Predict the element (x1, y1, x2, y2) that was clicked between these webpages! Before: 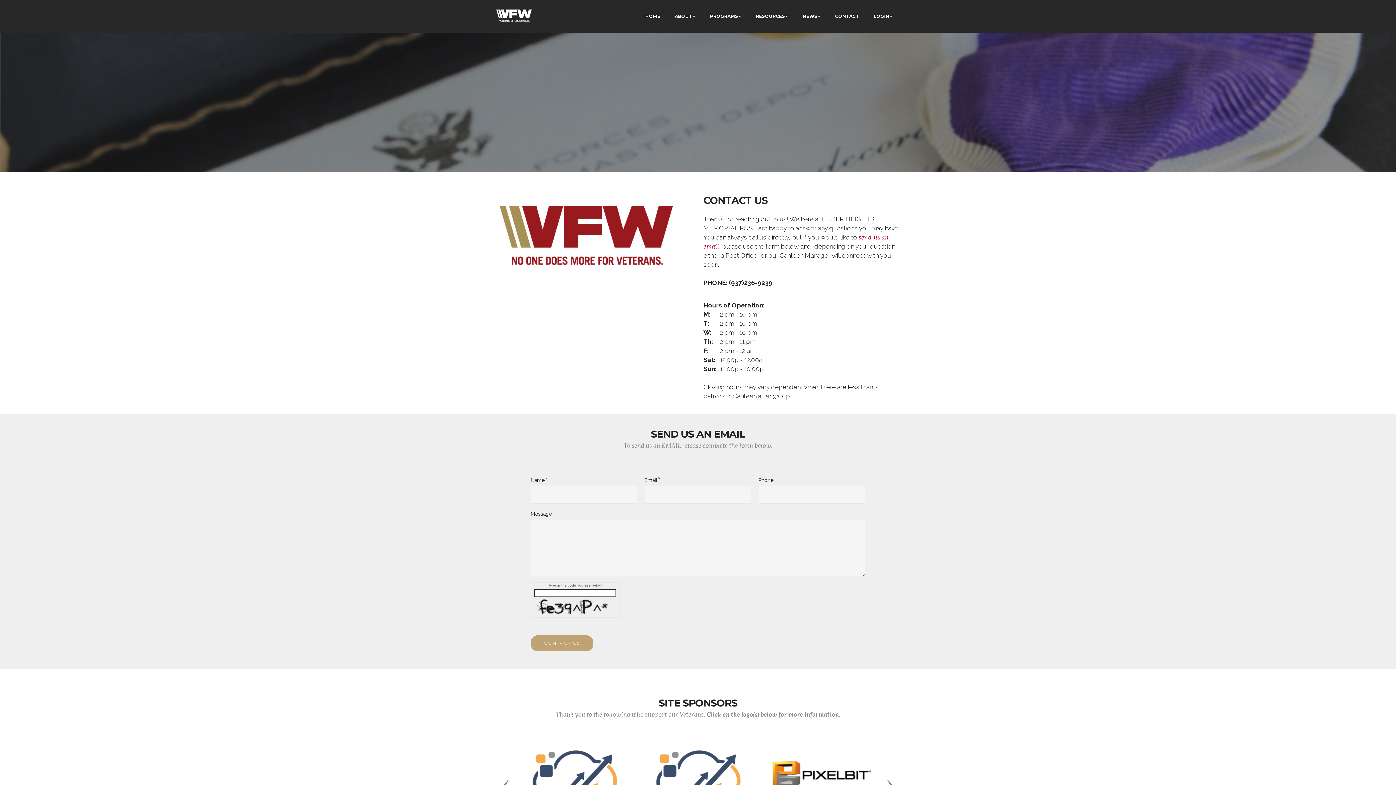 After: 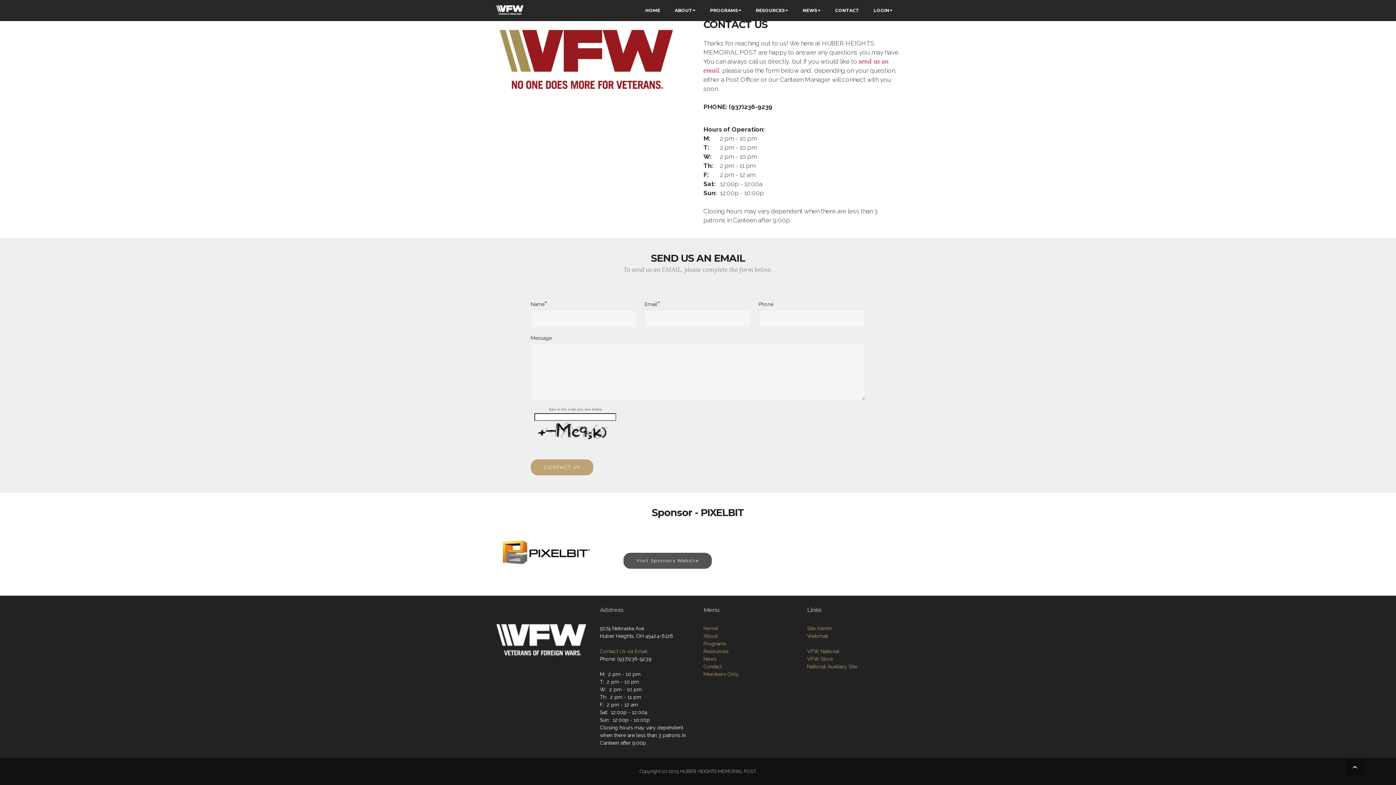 Action: bbox: (641, 772, 754, 778)